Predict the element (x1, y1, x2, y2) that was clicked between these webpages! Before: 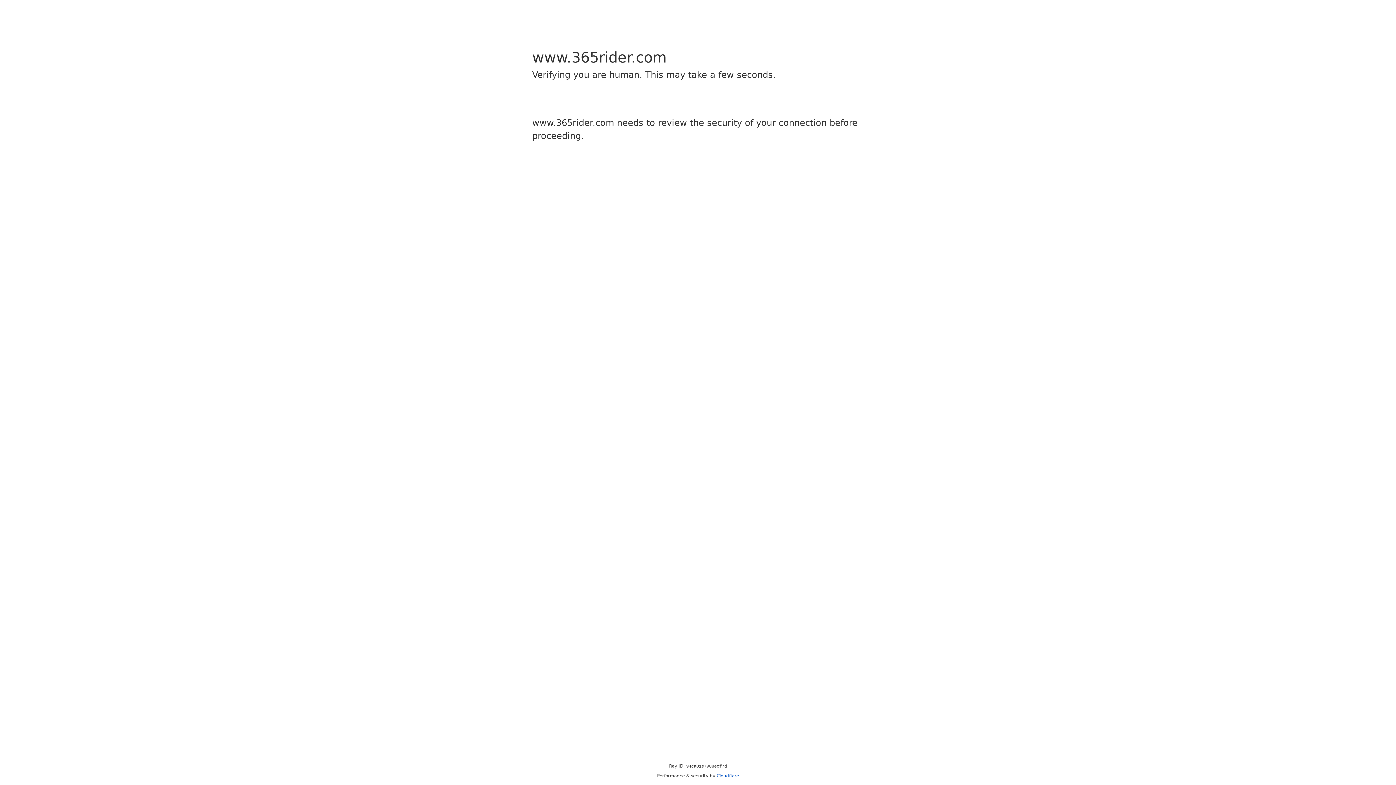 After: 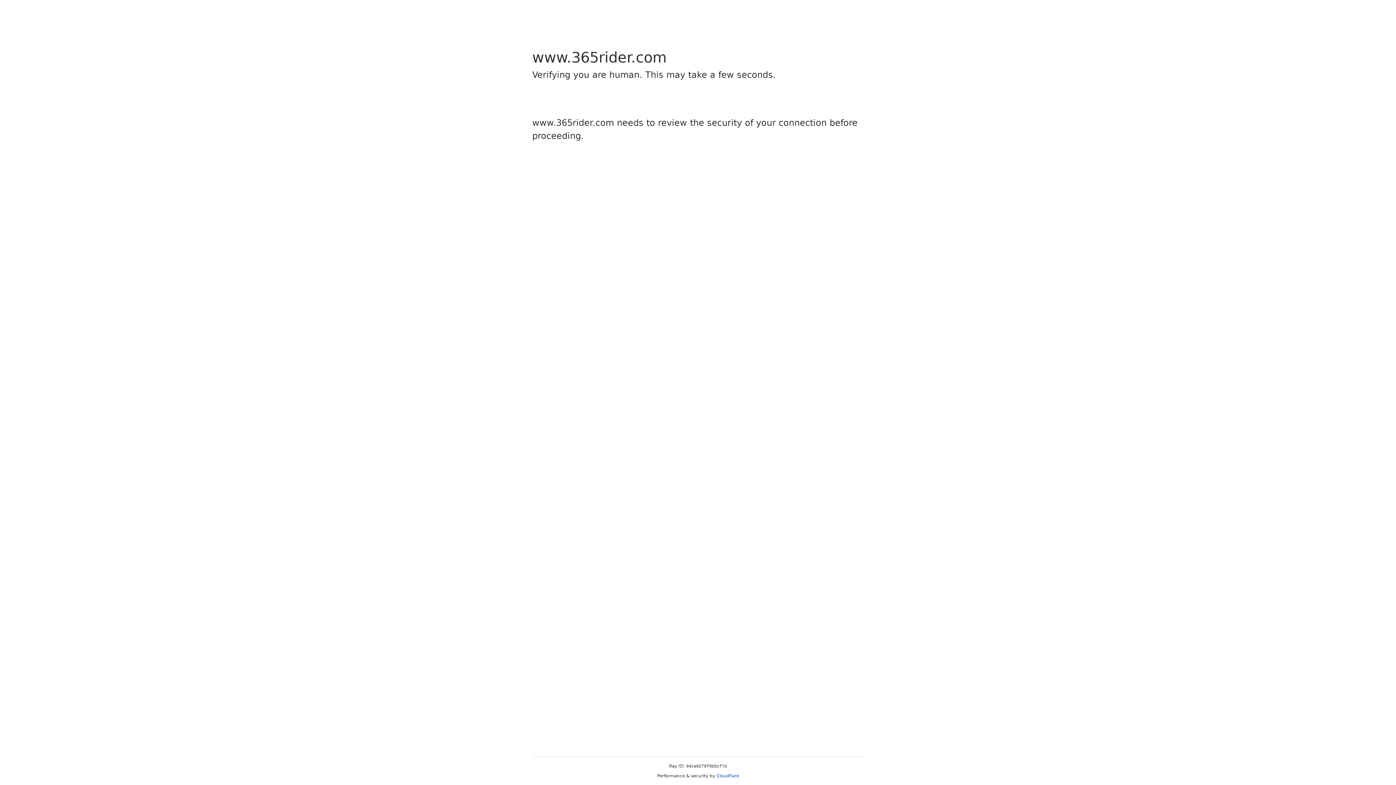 Action: bbox: (716, 773, 739, 778) label: Cloudflare